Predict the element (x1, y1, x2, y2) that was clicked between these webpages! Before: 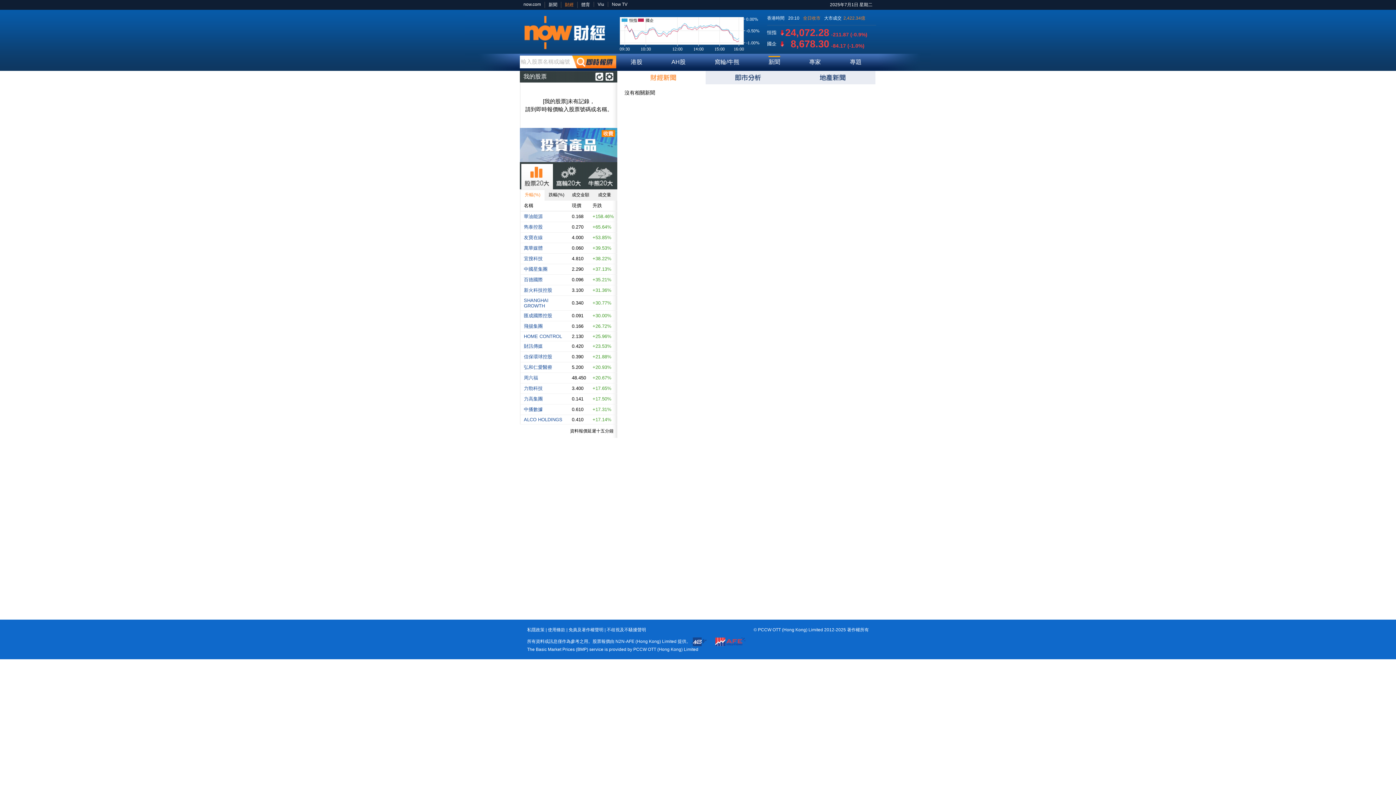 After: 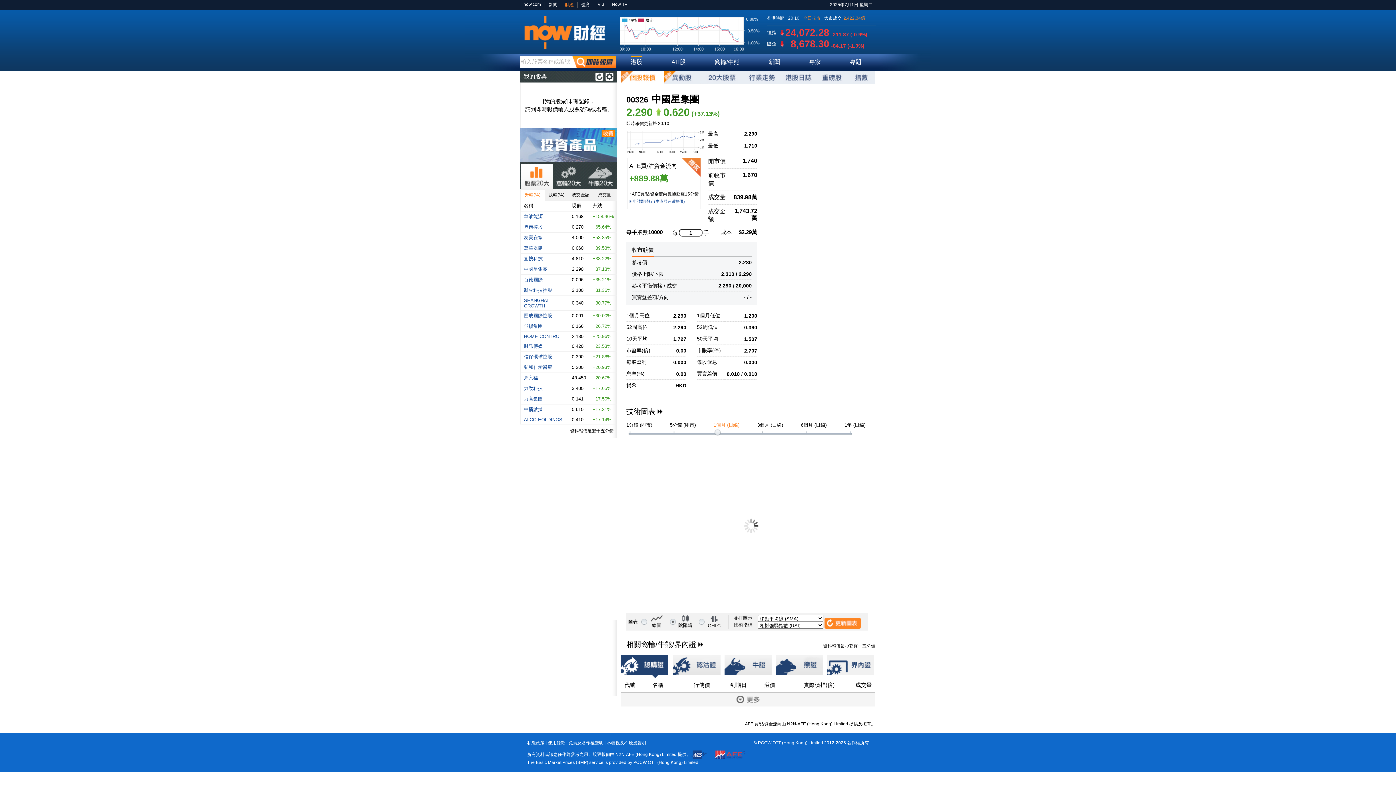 Action: label: 中國星集團 bbox: (524, 266, 547, 272)